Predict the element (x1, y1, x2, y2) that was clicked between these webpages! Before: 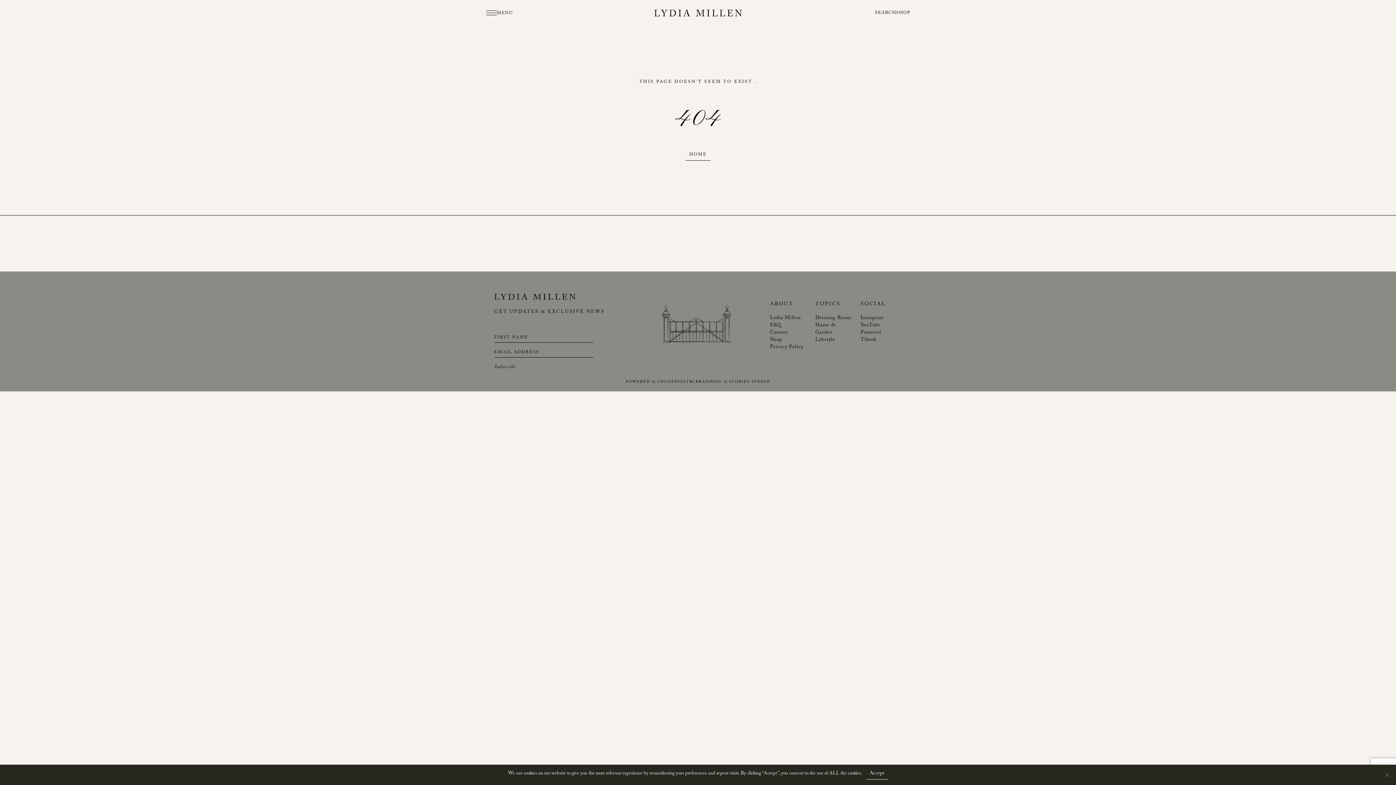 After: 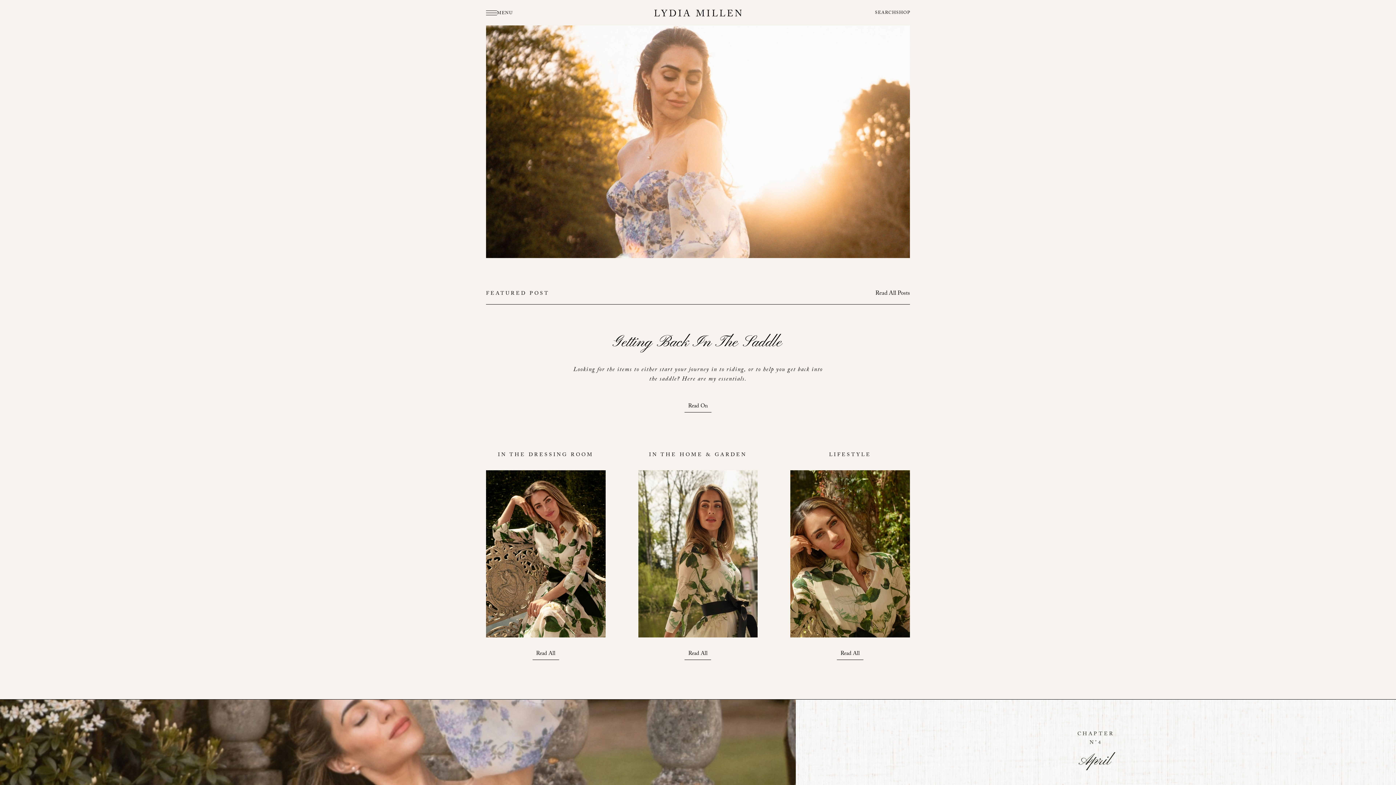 Action: bbox: (654, 8, 741, 17)